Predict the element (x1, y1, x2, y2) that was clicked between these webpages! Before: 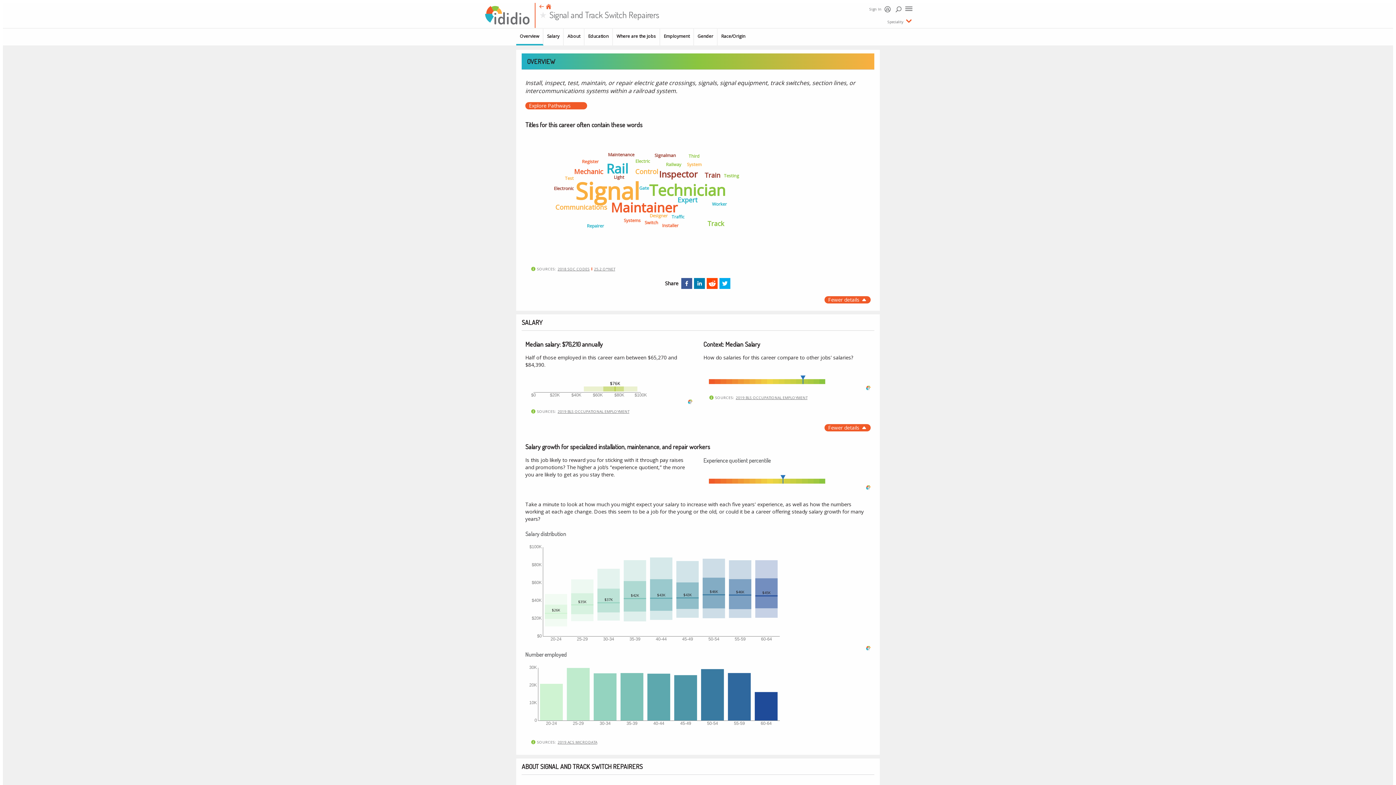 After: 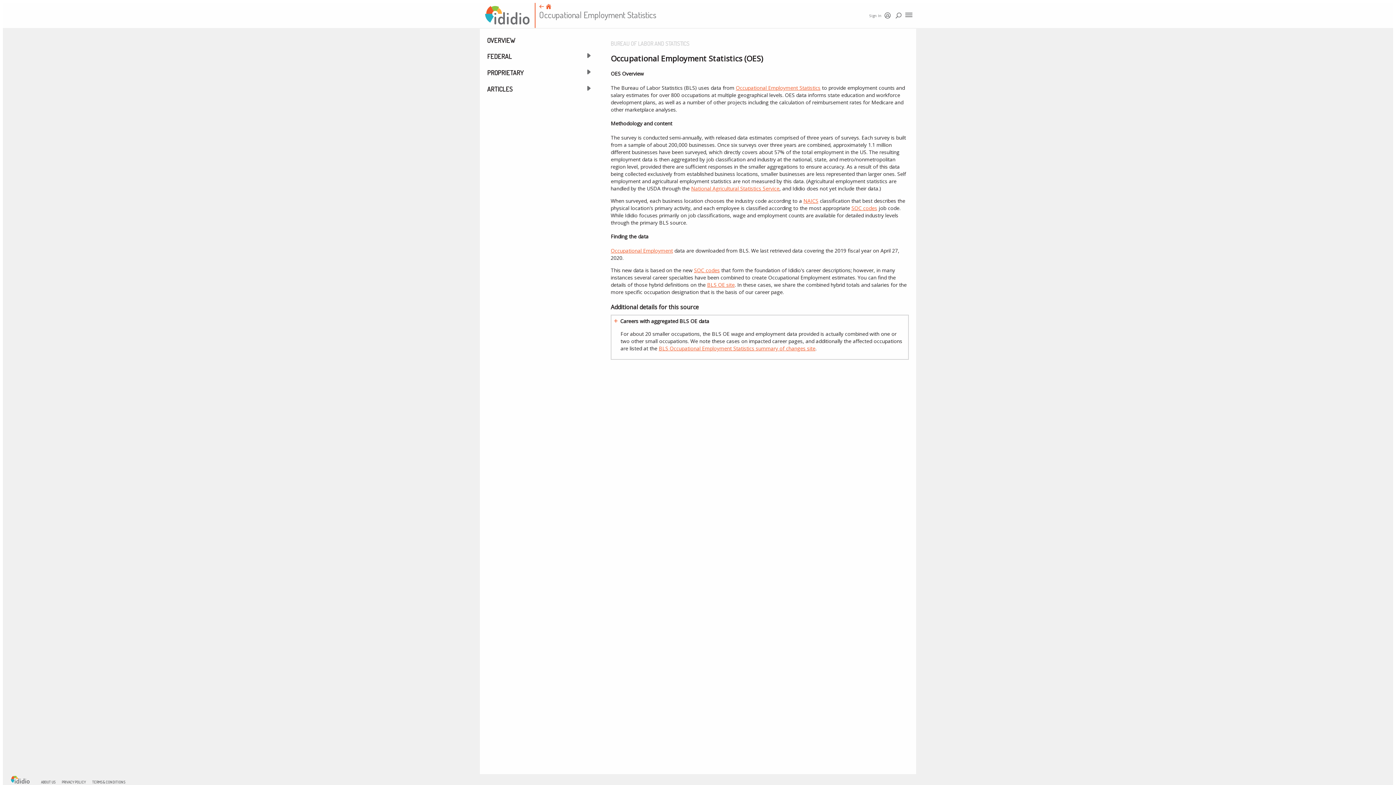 Action: bbox: (736, 395, 807, 400) label: 2019 BLS OCCUPATIONAL EMPLOYMENT